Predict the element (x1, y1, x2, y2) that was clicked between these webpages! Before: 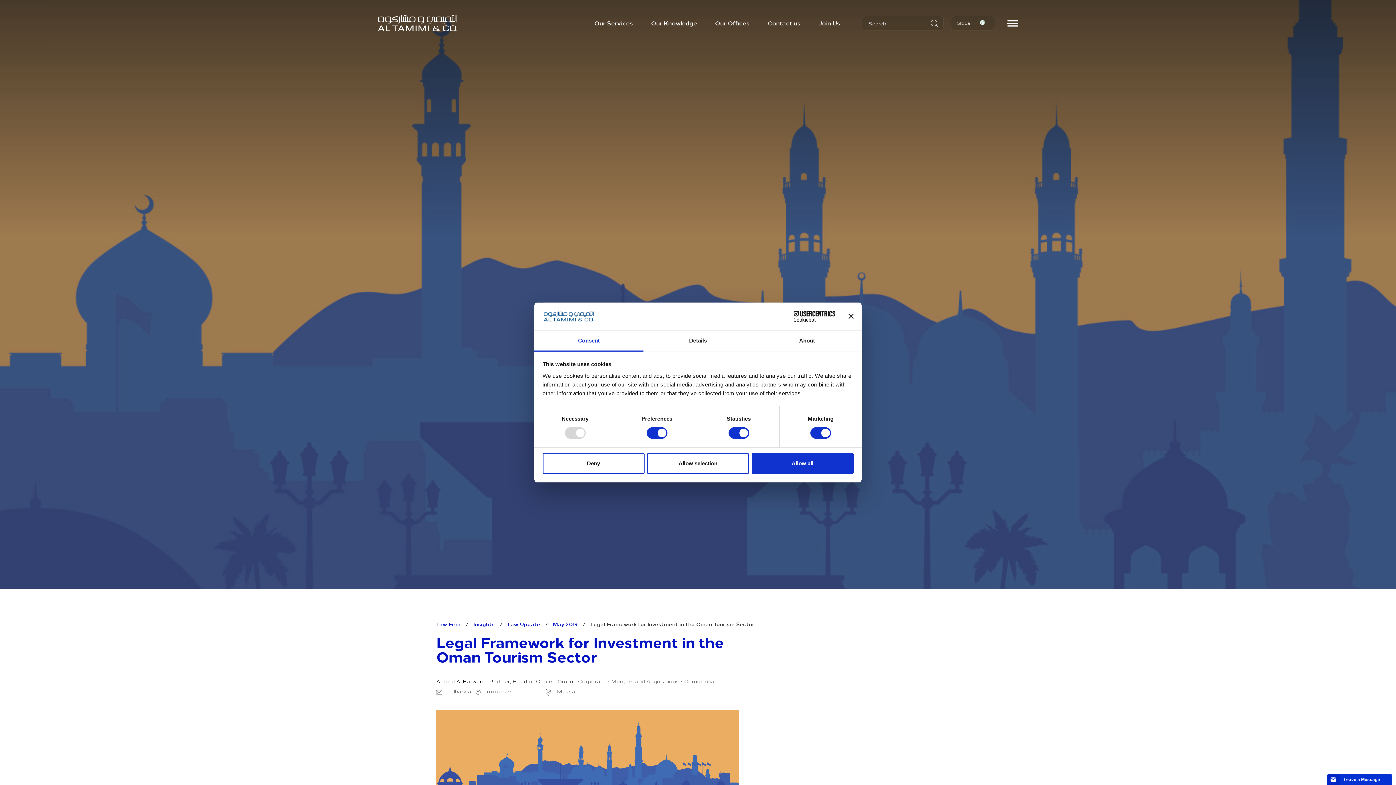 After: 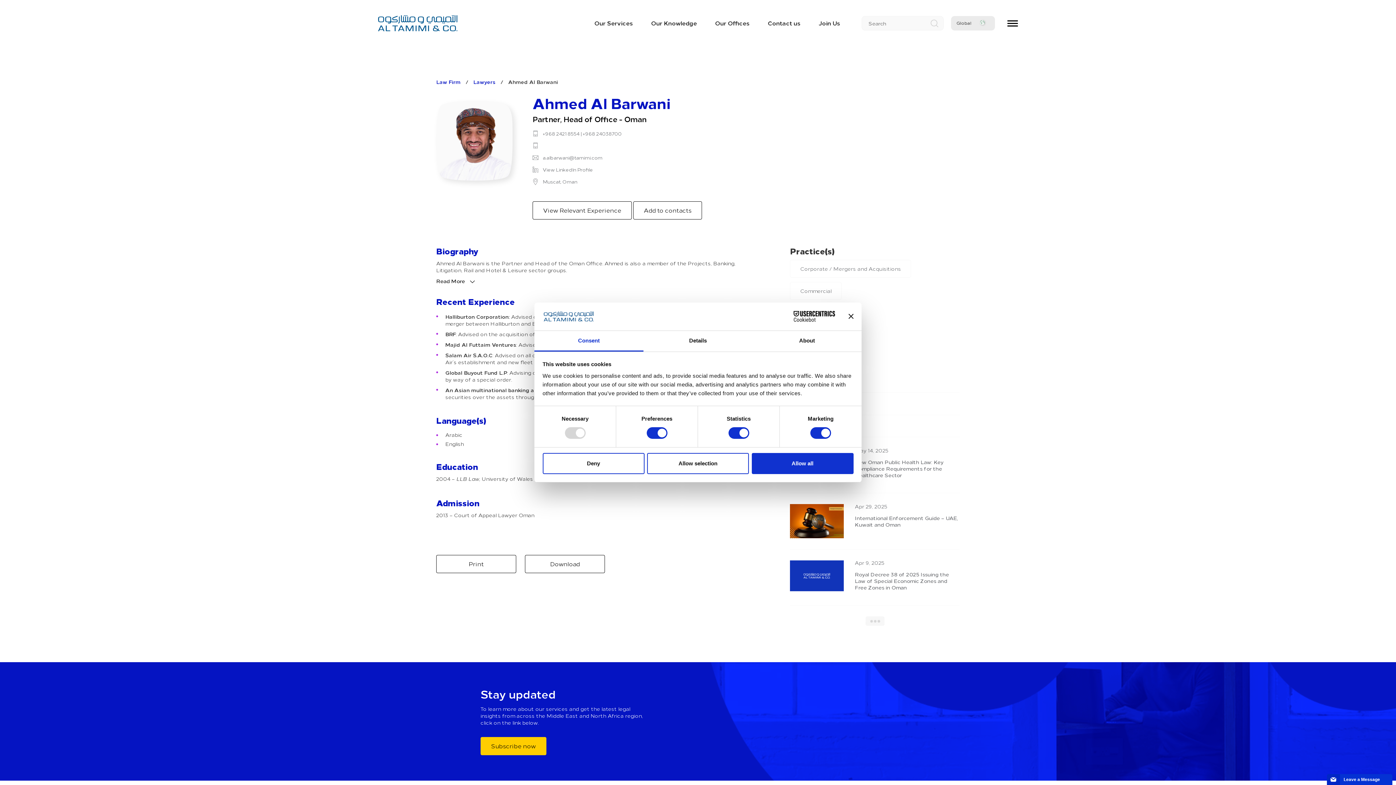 Action: label: Ahmed Al Barwani bbox: (436, 678, 484, 685)